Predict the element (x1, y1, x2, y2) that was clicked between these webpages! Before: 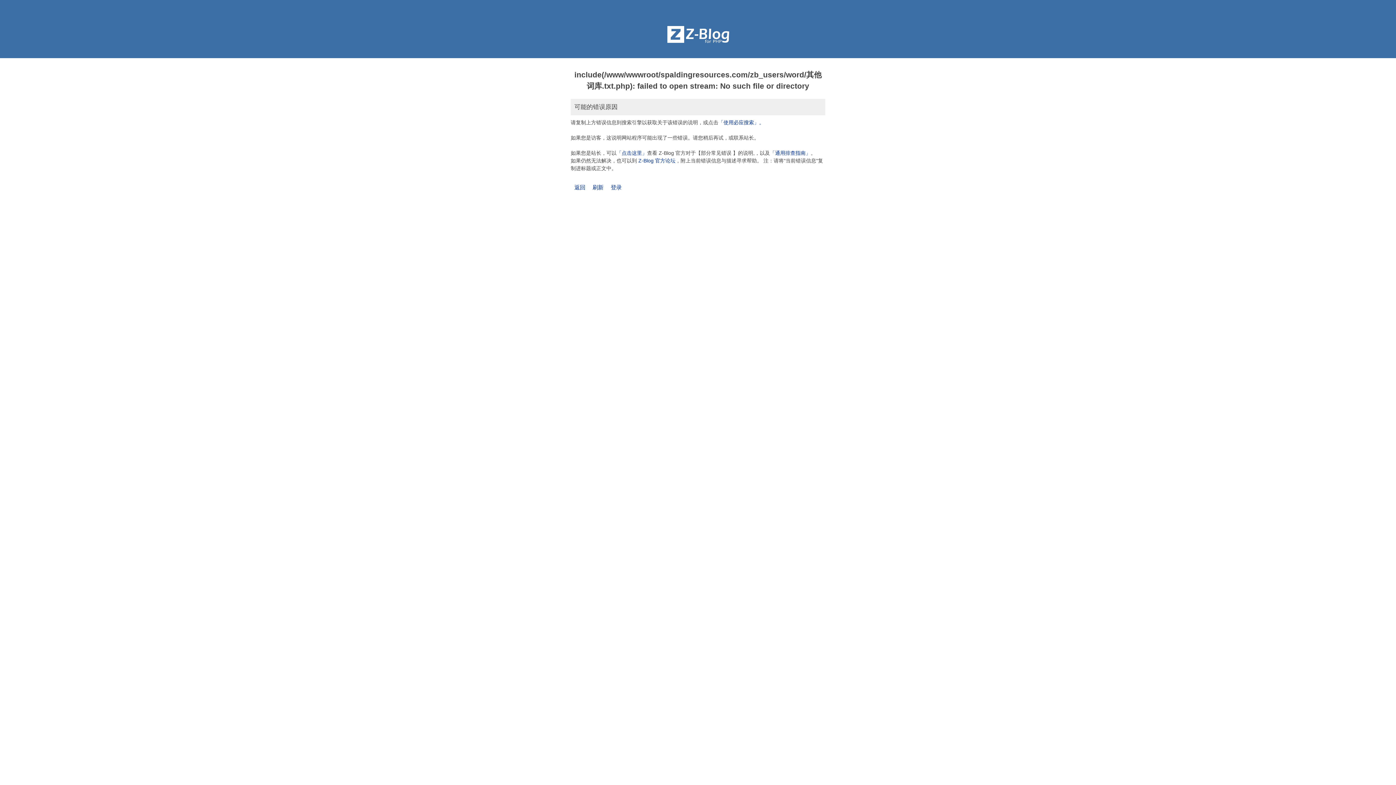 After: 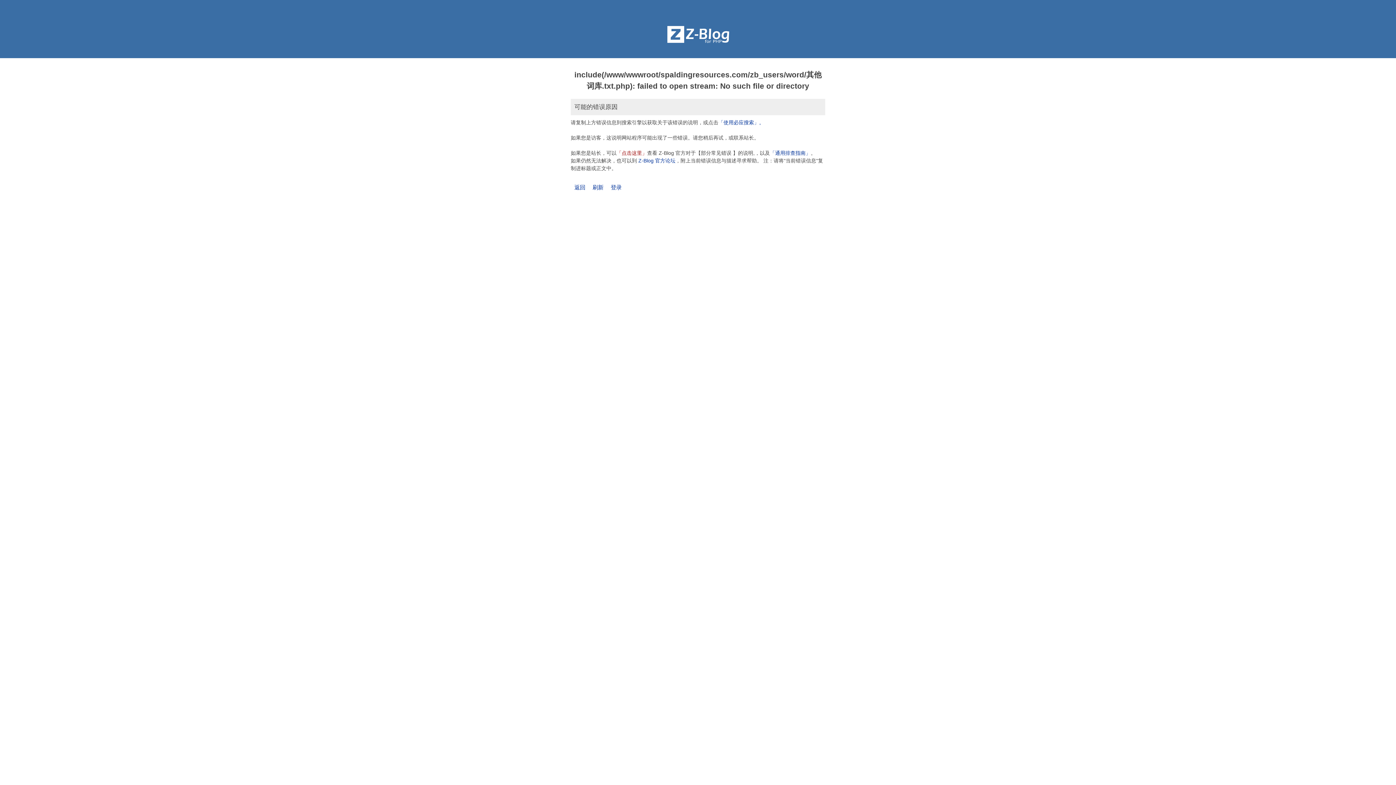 Action: bbox: (616, 150, 647, 156) label: 「点击这里」